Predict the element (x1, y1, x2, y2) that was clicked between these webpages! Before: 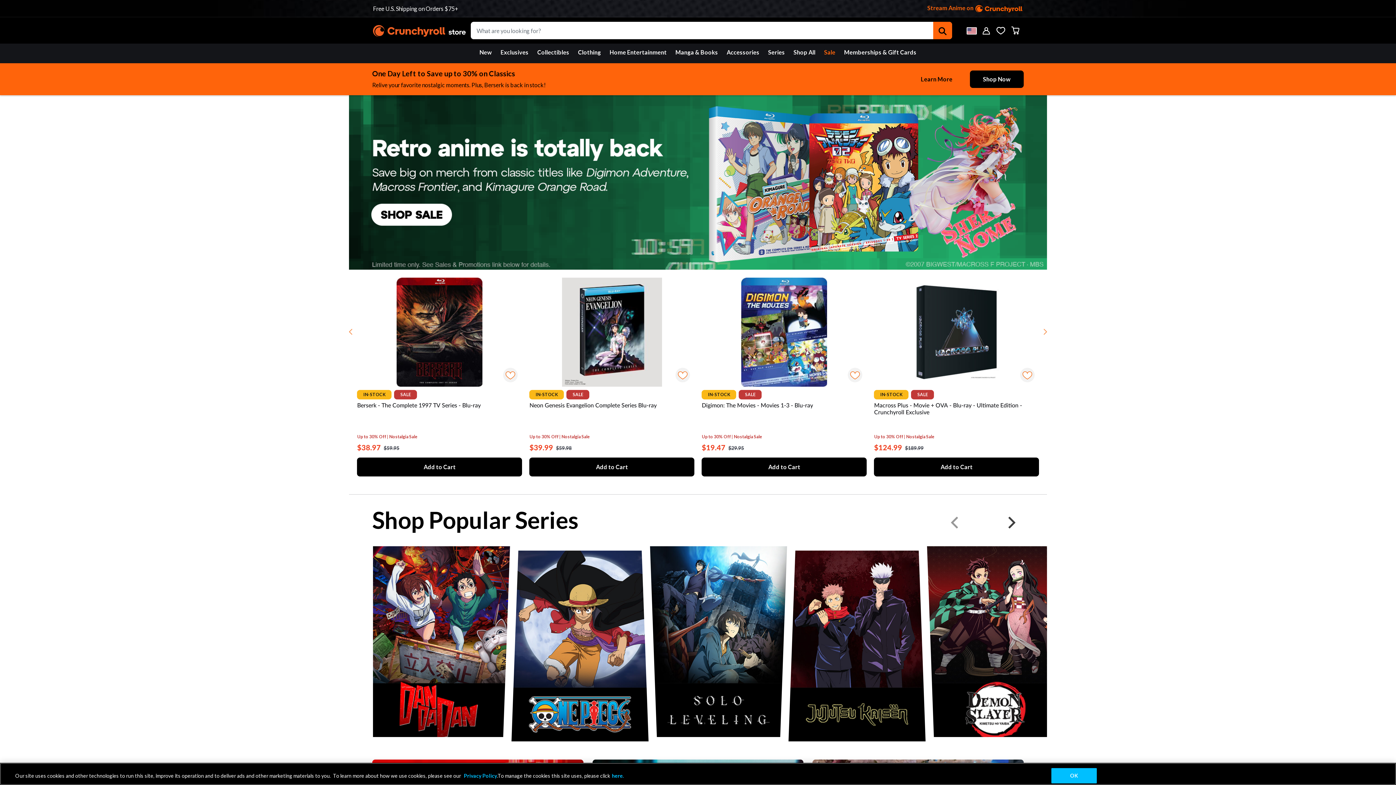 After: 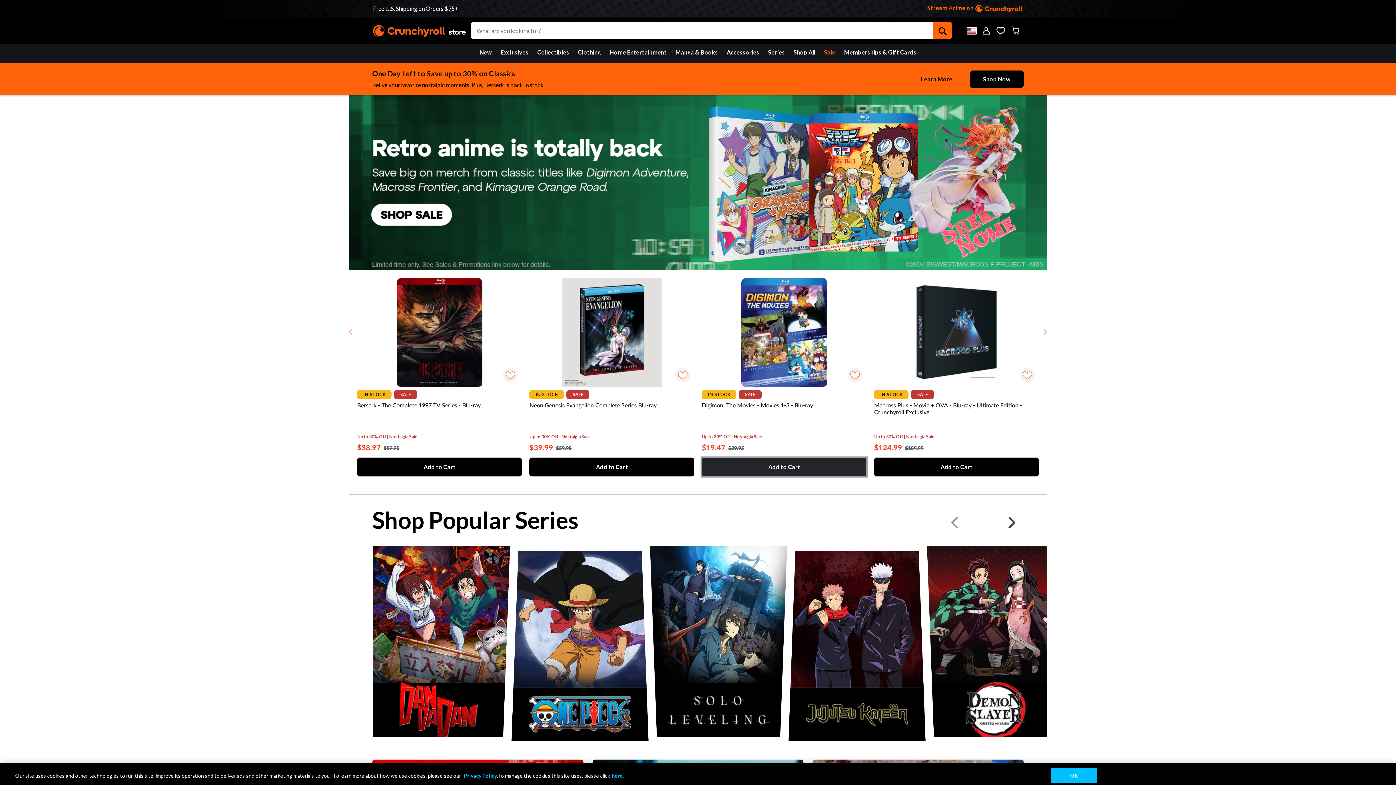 Action: label: Add to Cart bbox: (701, 457, 867, 476)